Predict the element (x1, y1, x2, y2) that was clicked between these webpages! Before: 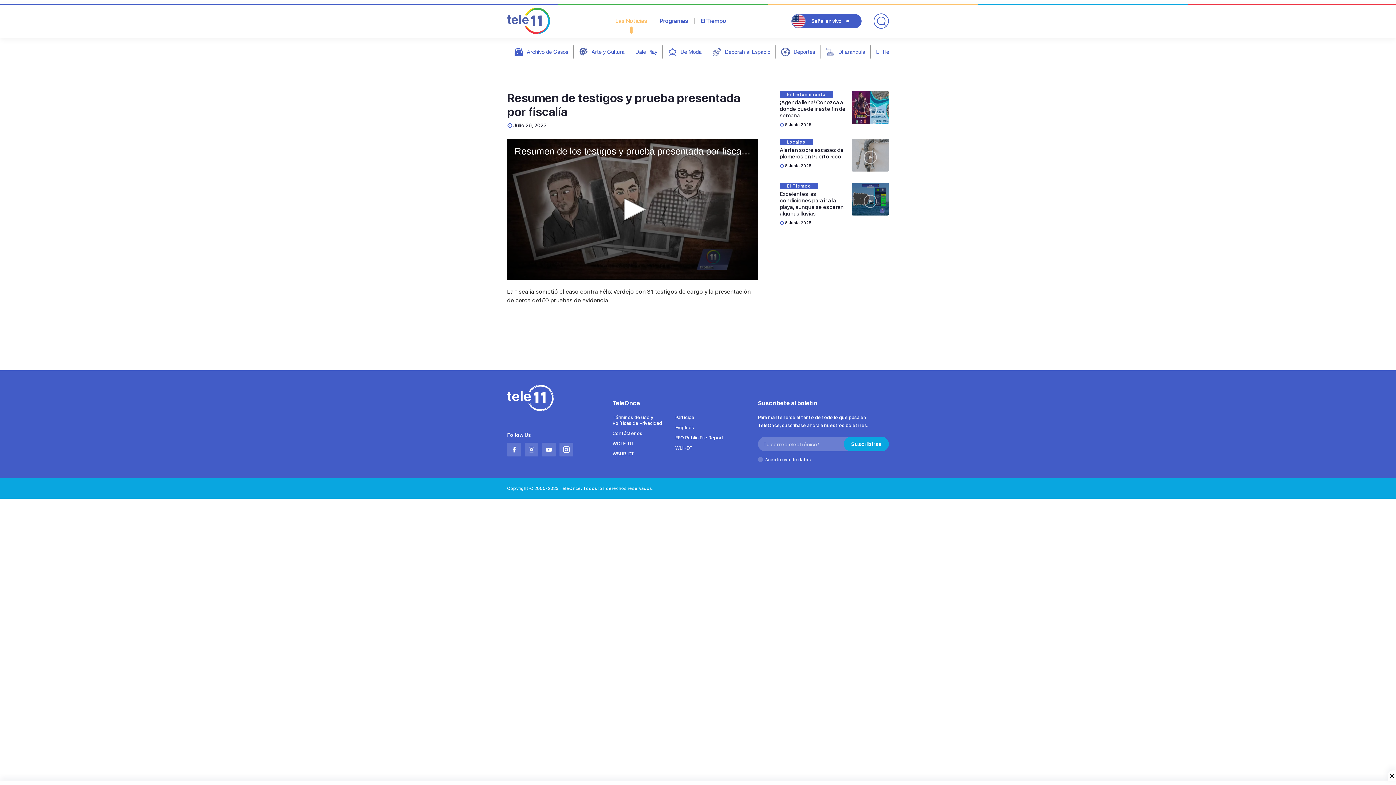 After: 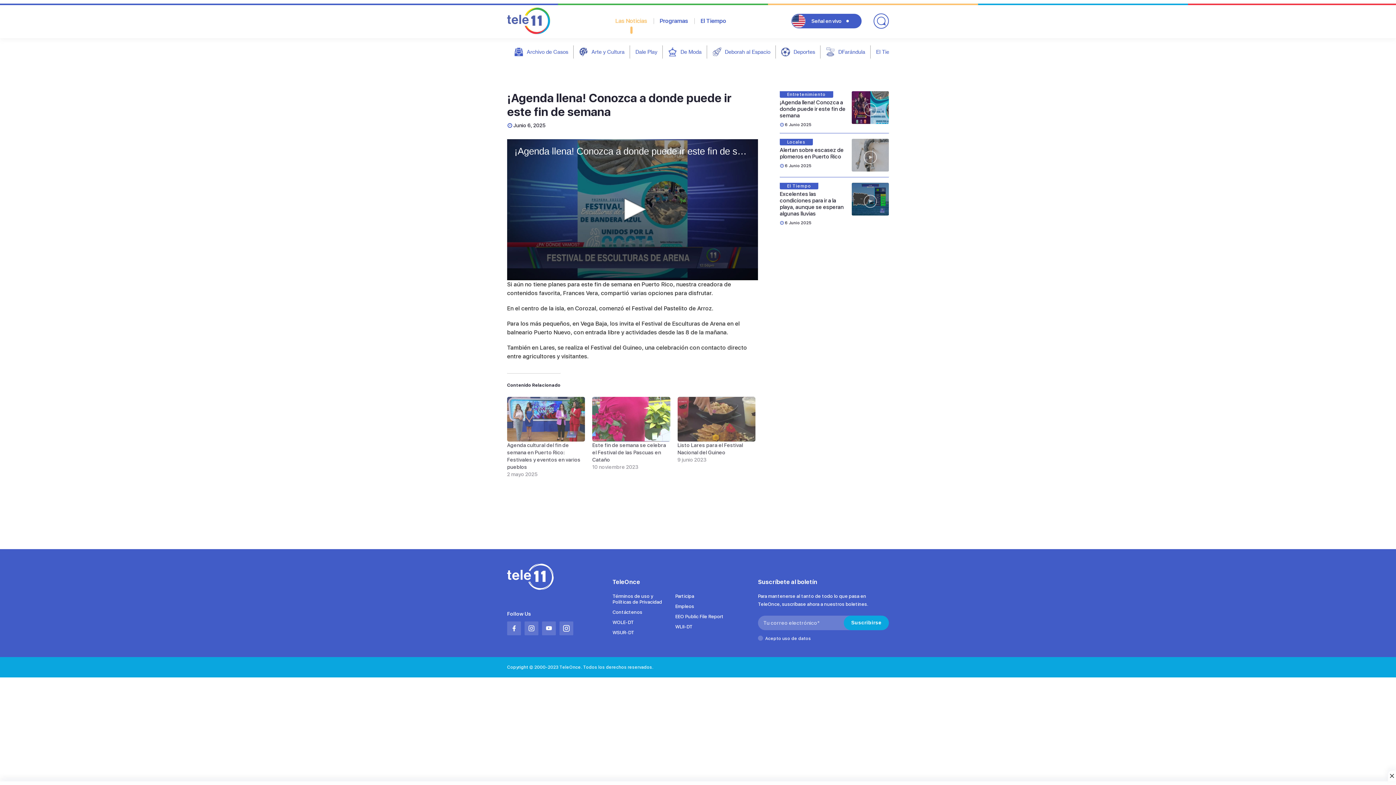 Action: bbox: (780, 91, 889, 133) label: Entretenimiento
¡Agenda llena! Conozca a donde puede ir este fin de semana
6 Junio 2025